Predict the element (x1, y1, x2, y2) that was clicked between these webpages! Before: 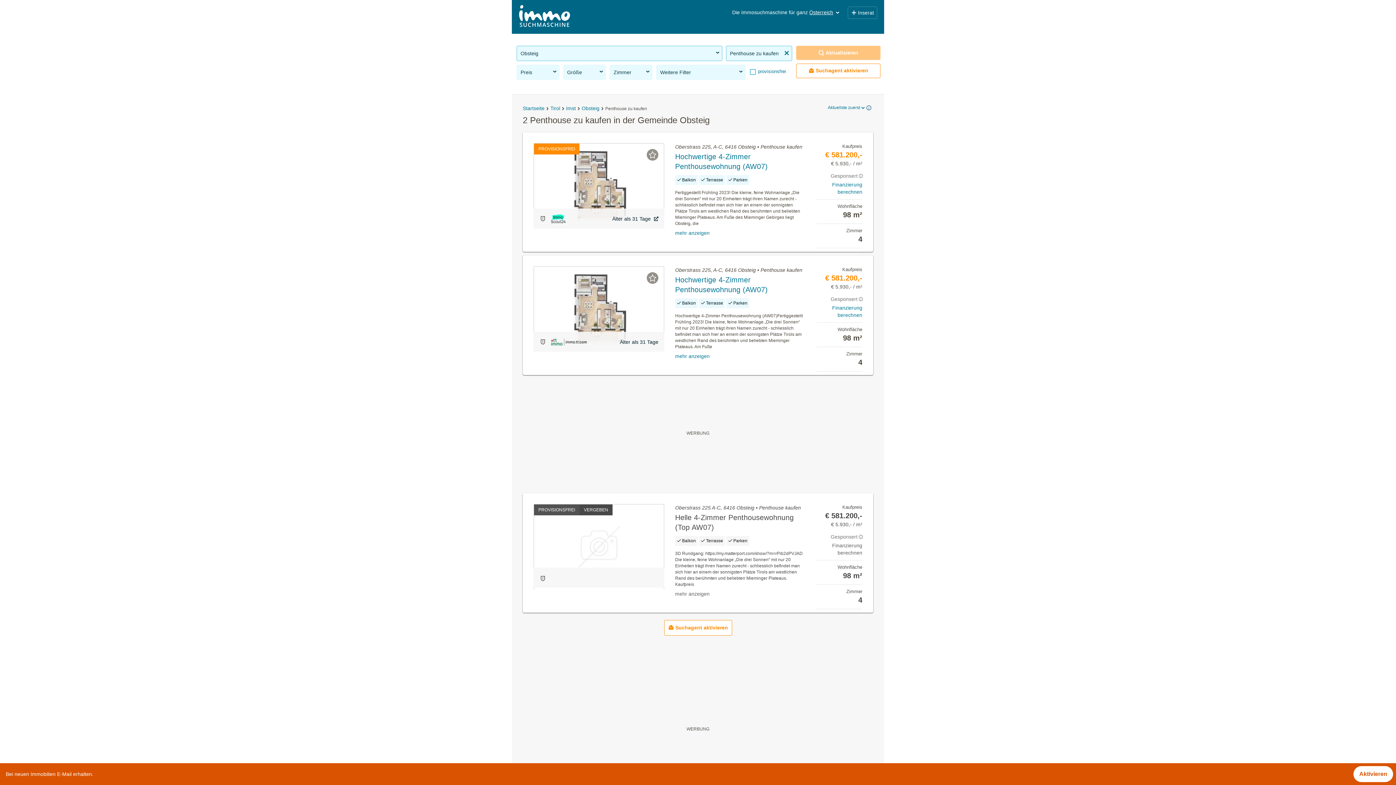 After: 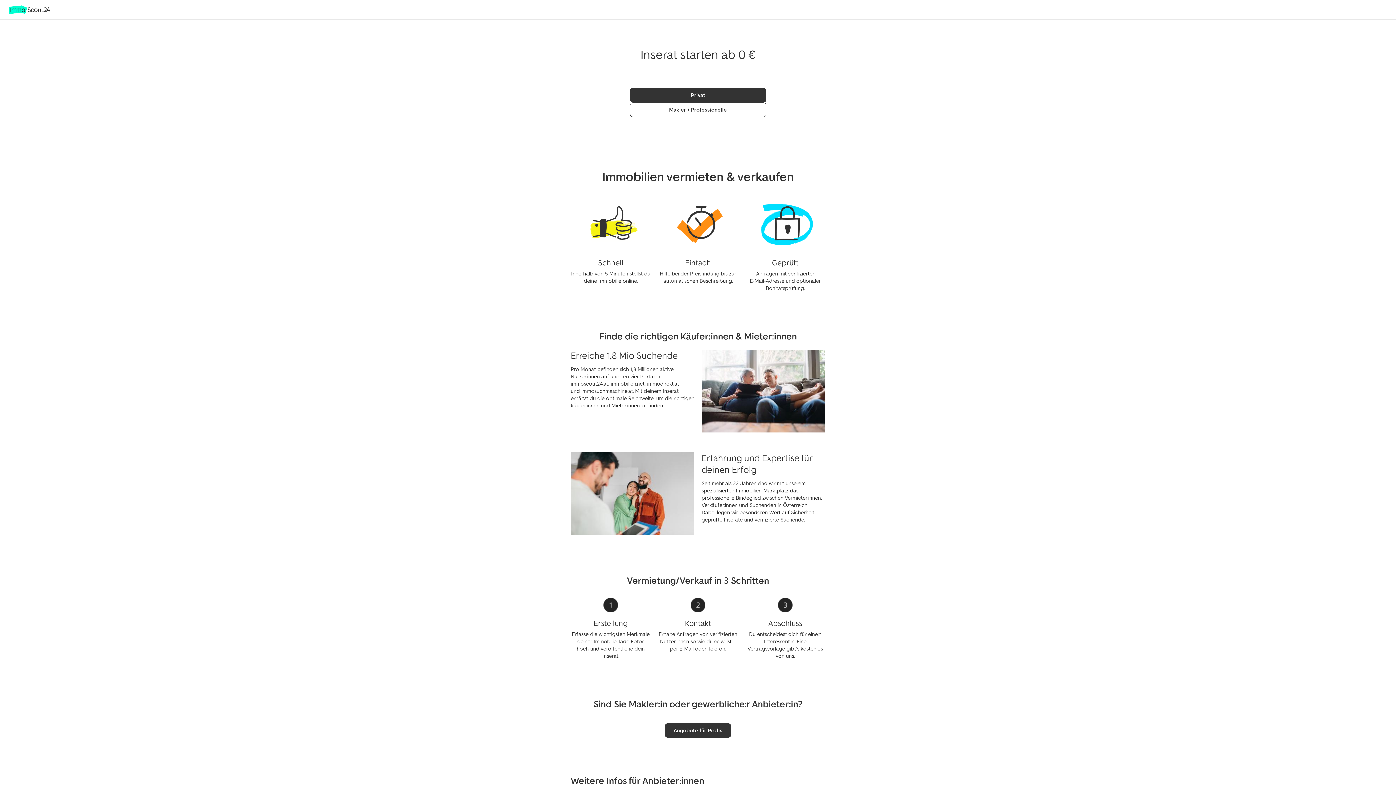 Action: bbox: (848, 6, 877, 18) label: Inserat